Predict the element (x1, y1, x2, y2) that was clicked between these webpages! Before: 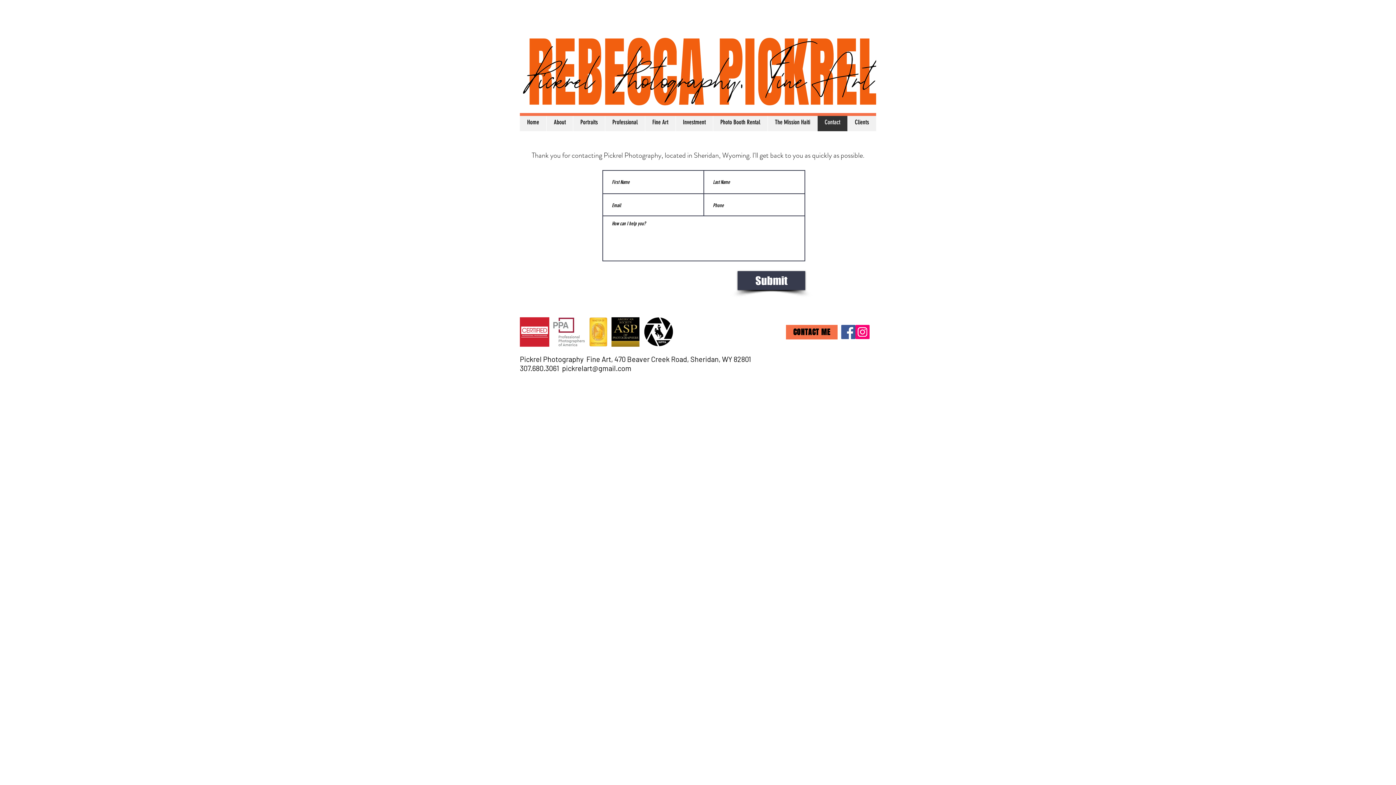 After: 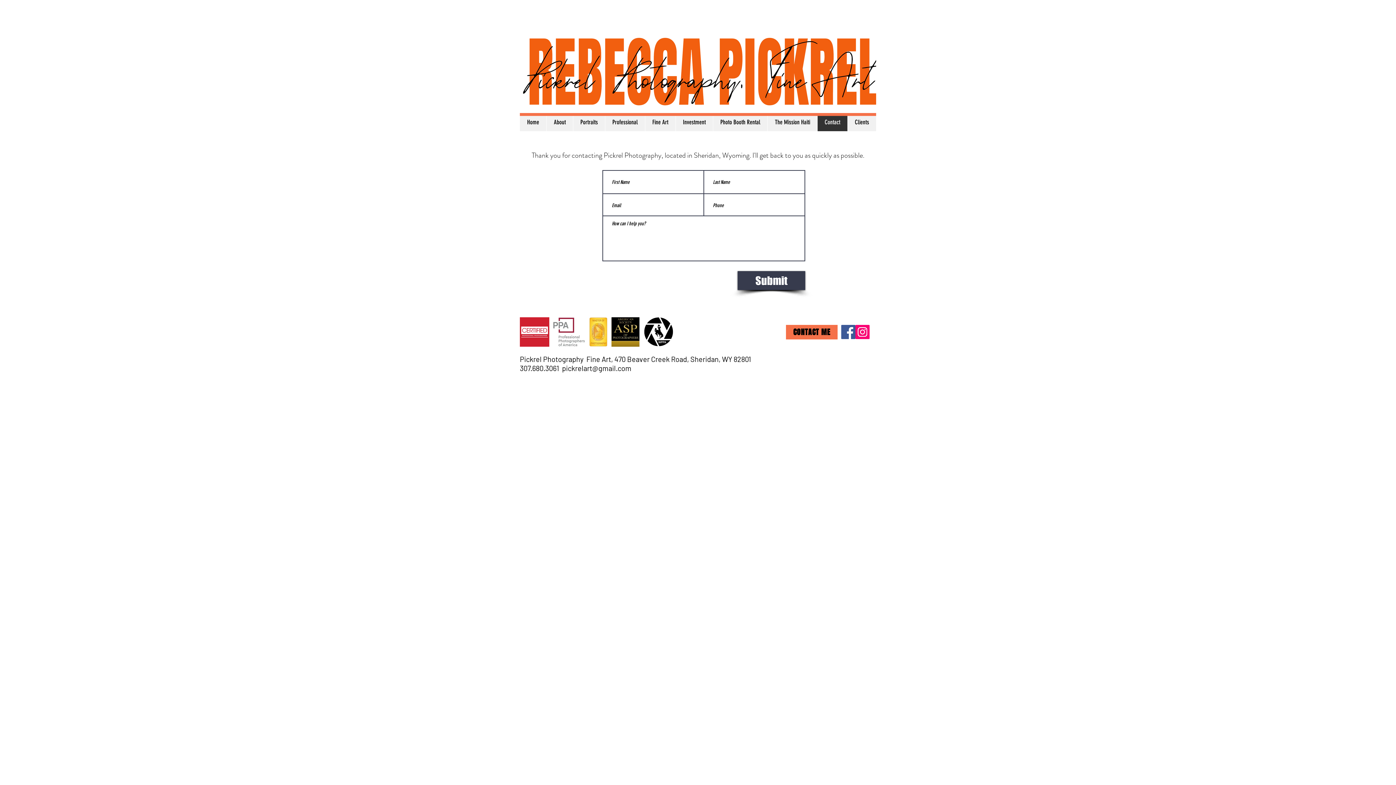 Action: bbox: (855, 325, 869, 339) label: Instagram